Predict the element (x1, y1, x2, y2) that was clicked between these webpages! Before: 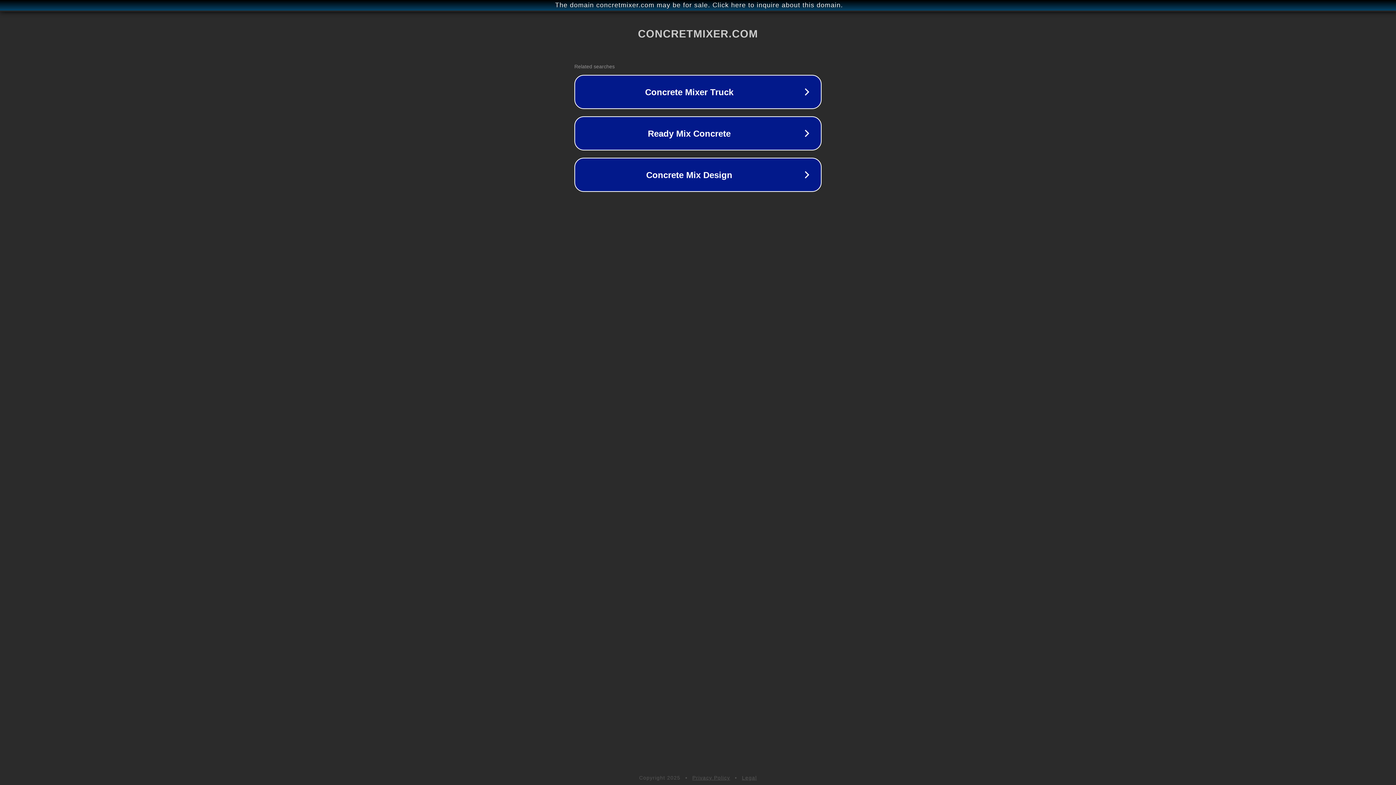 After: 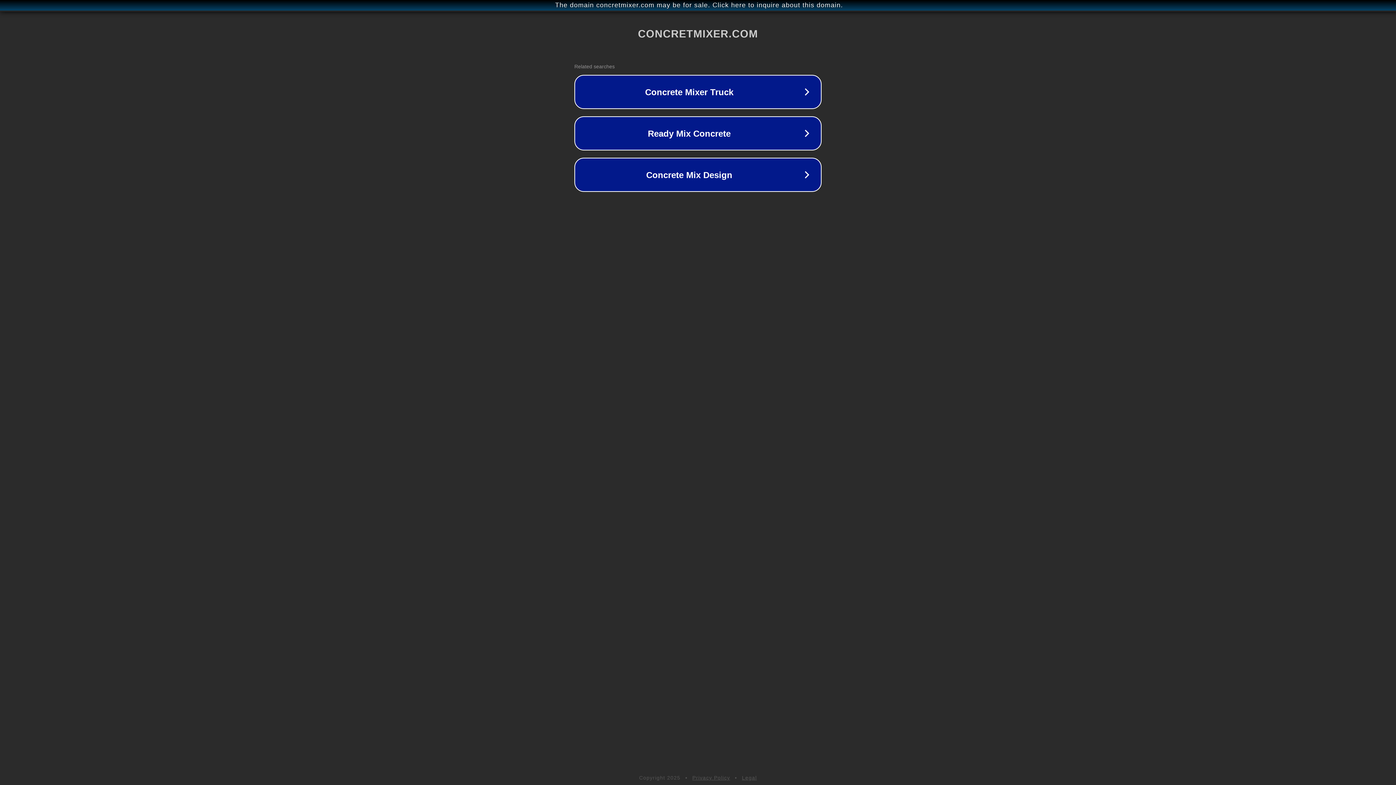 Action: bbox: (742, 775, 757, 781) label: Legal